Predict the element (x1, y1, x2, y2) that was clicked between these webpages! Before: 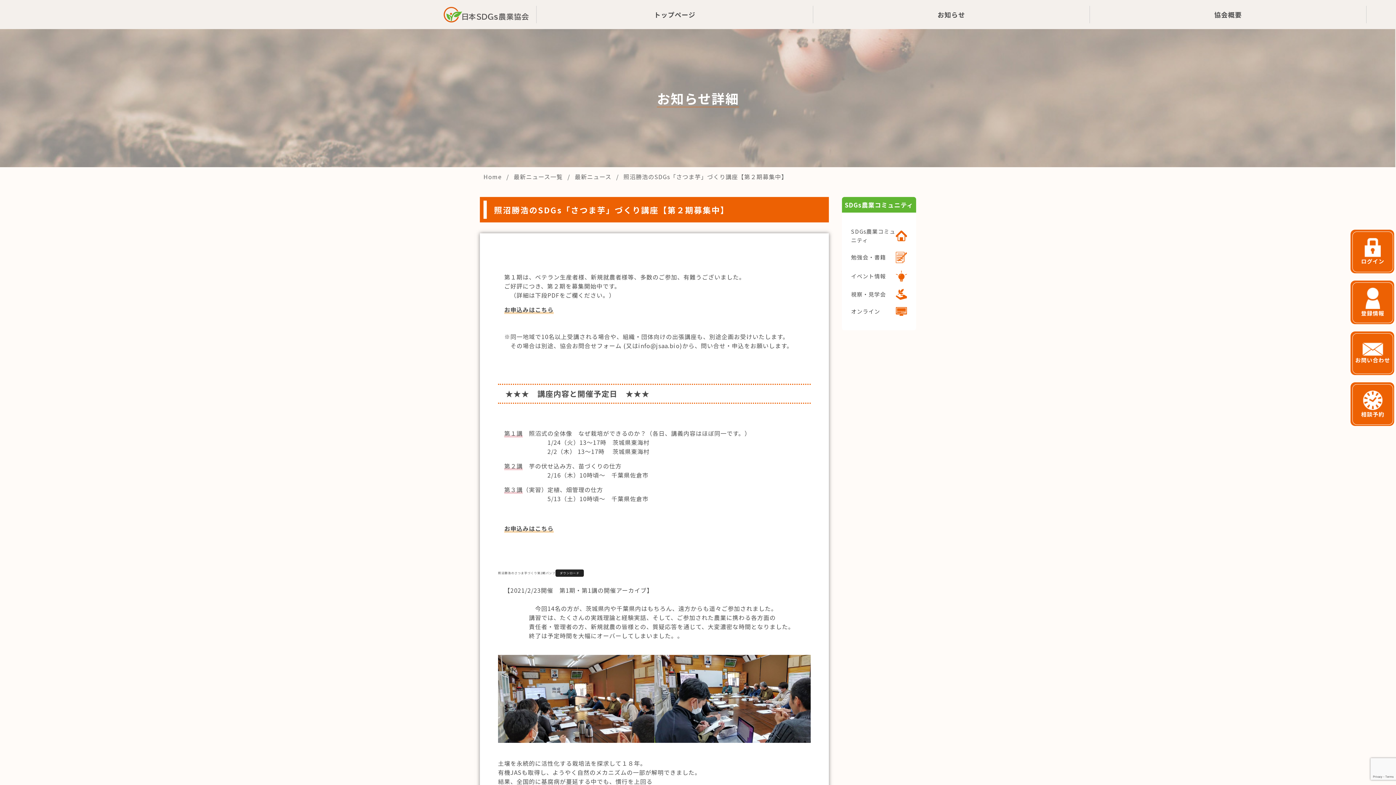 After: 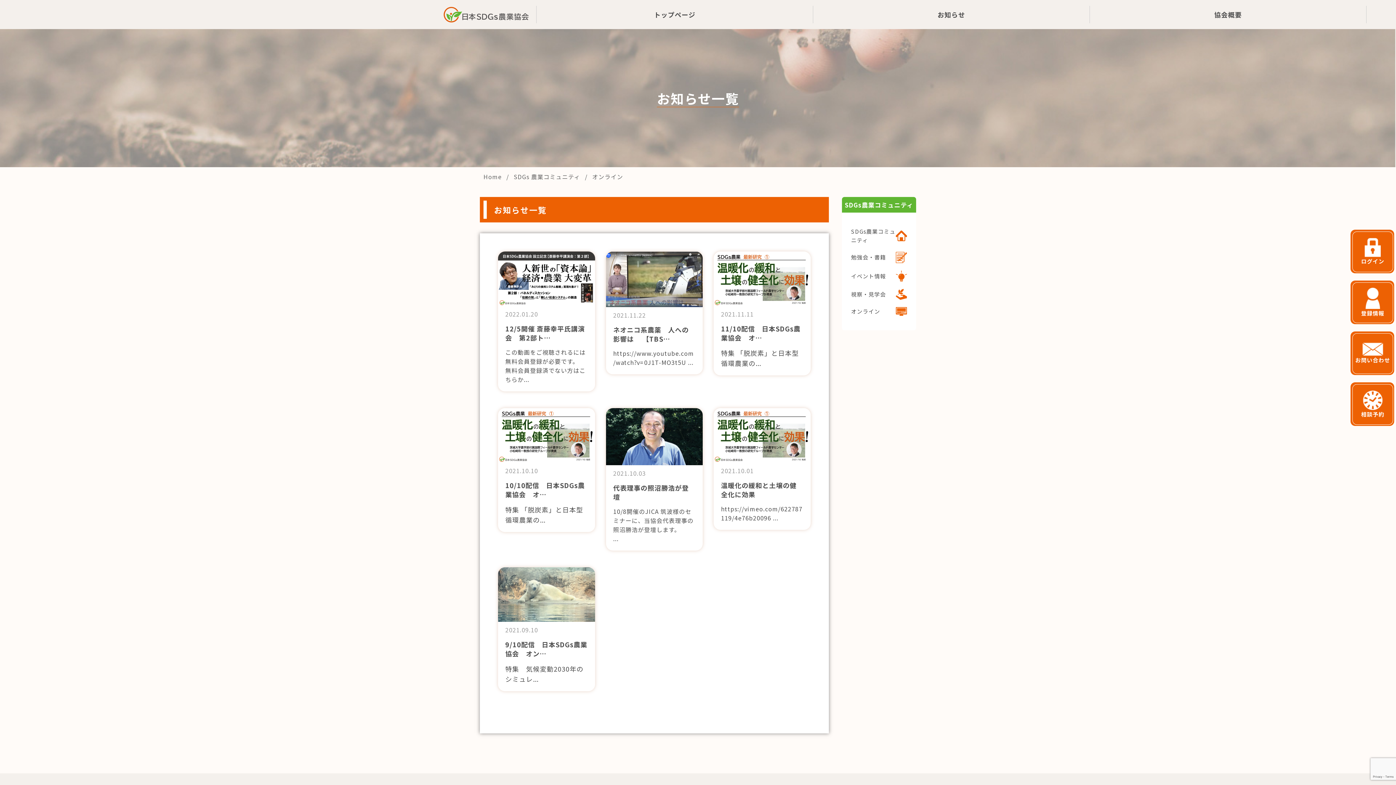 Action: label: オンライン bbox: (851, 307, 907, 316)